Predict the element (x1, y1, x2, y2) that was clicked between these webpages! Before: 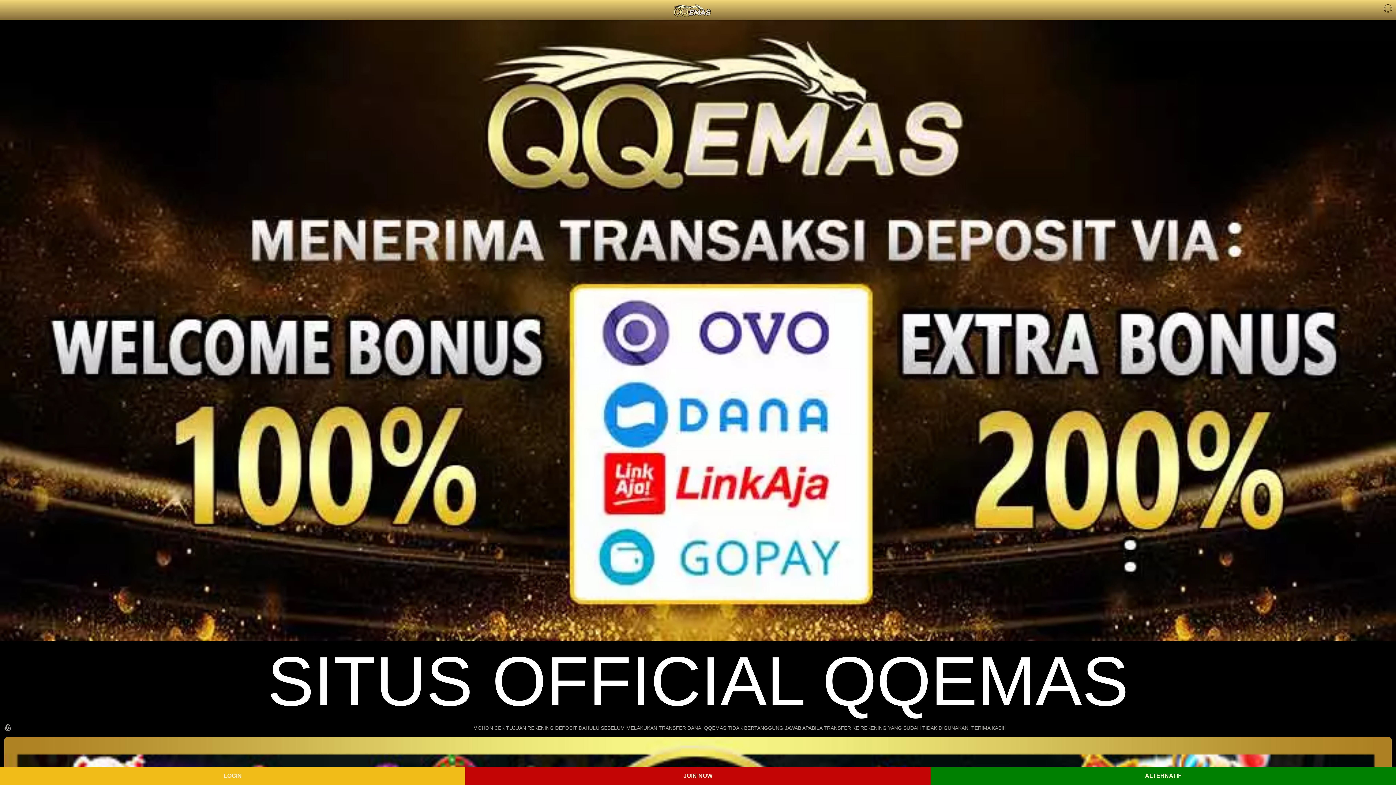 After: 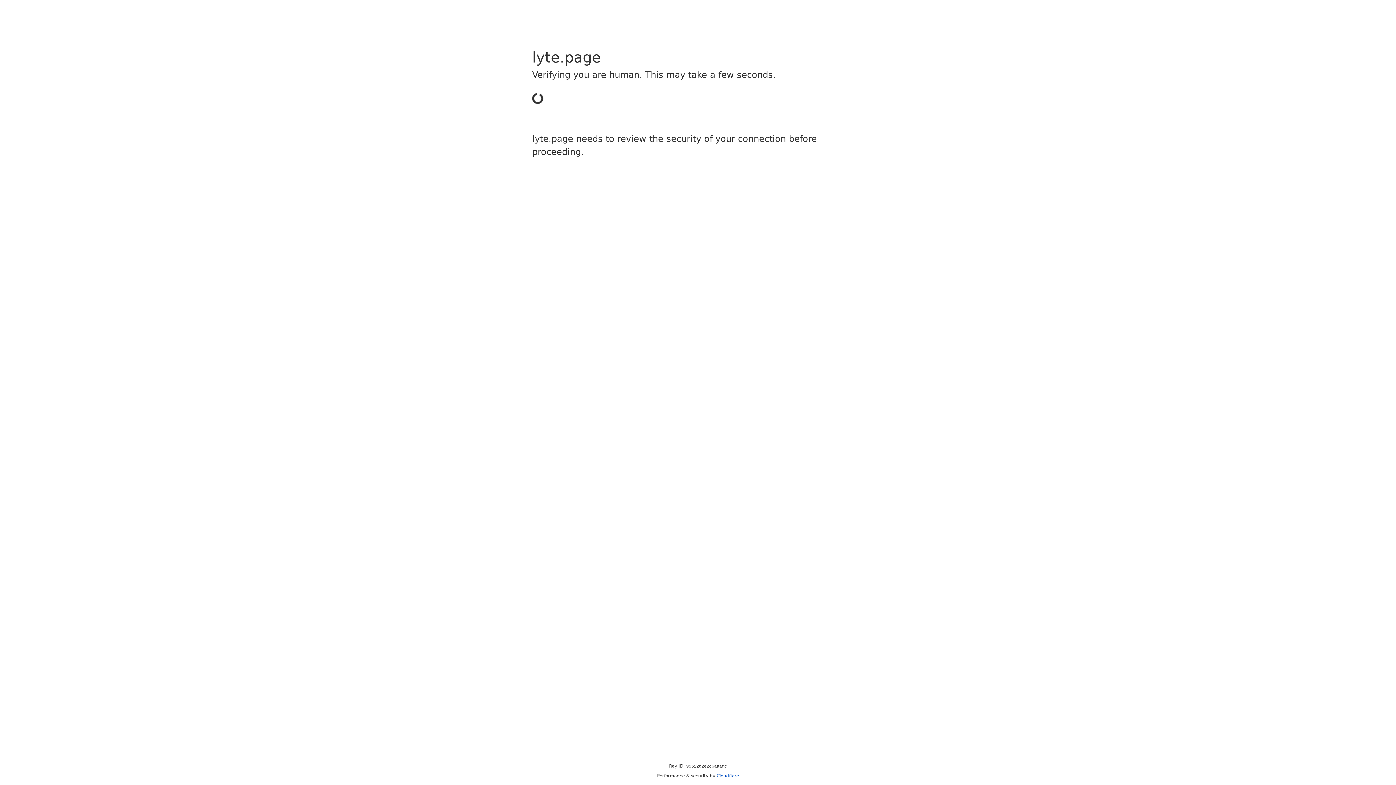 Action: bbox: (465, 767, 930, 785) label: JOIN NOW